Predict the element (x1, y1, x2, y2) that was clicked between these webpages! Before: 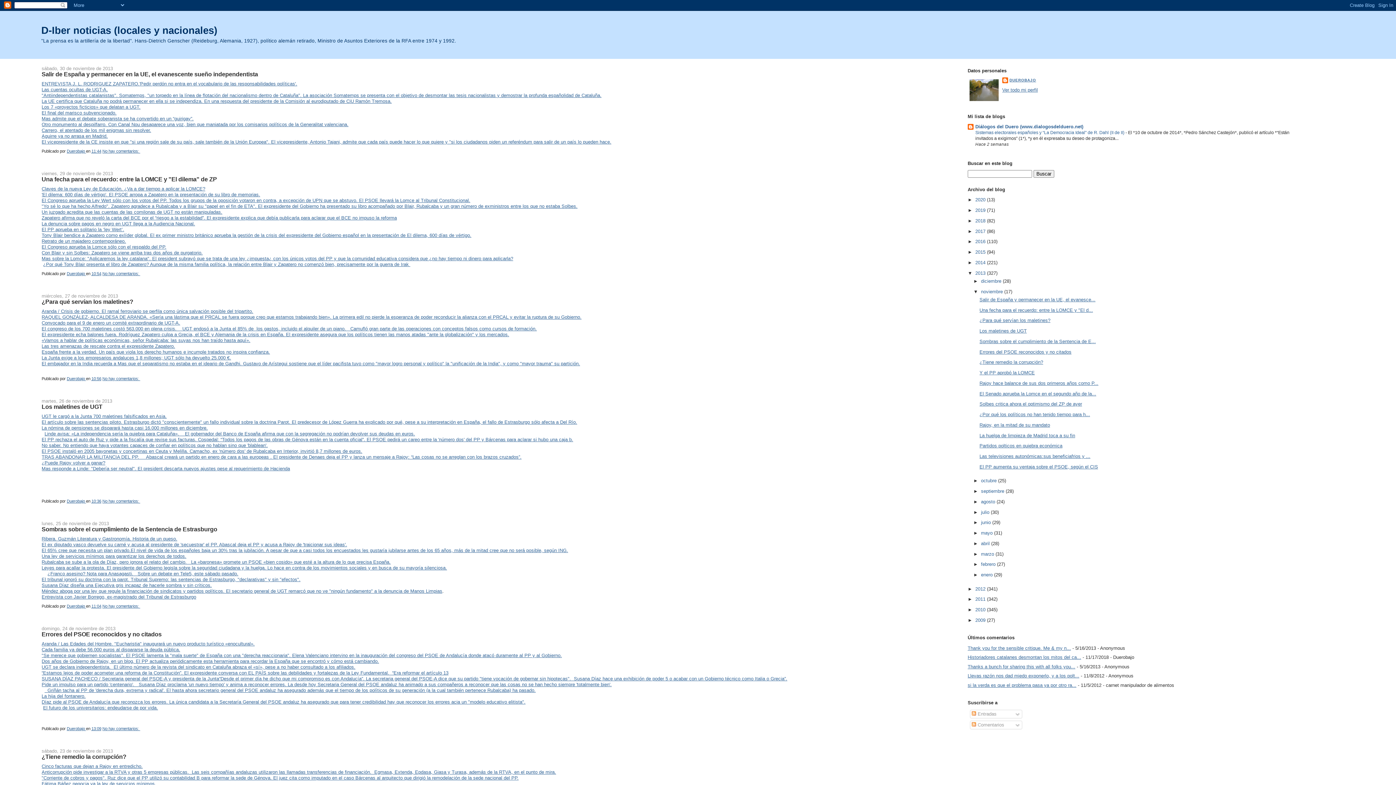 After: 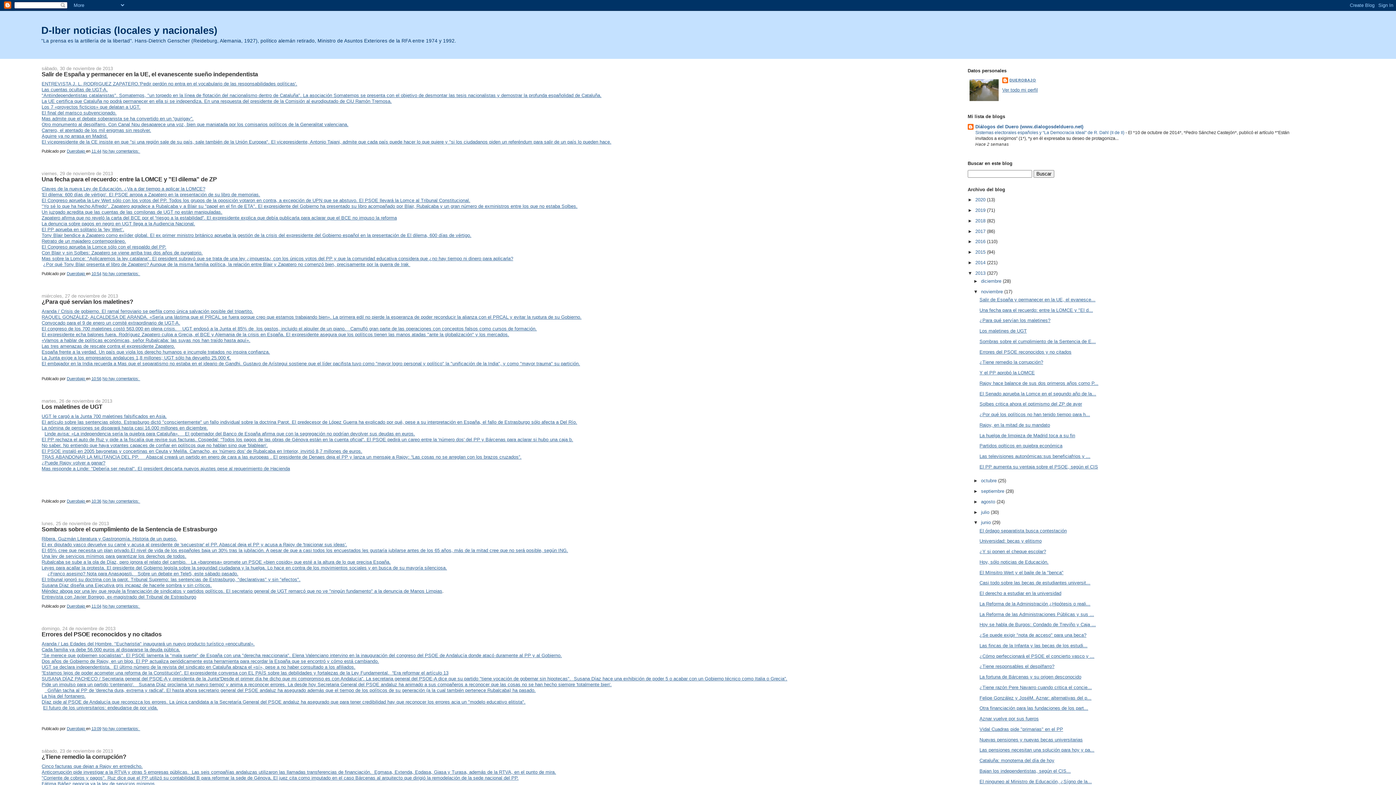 Action: label: ►   bbox: (973, 520, 981, 525)